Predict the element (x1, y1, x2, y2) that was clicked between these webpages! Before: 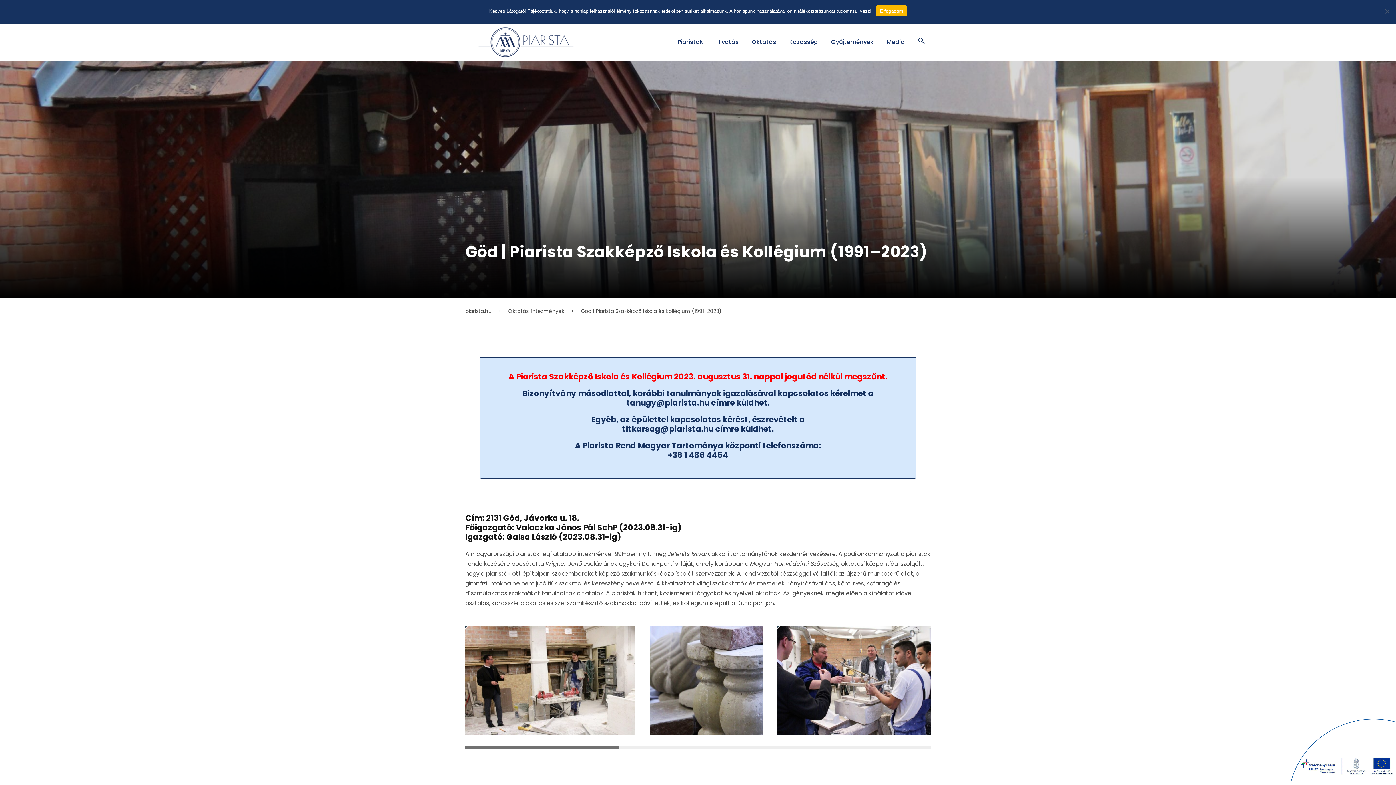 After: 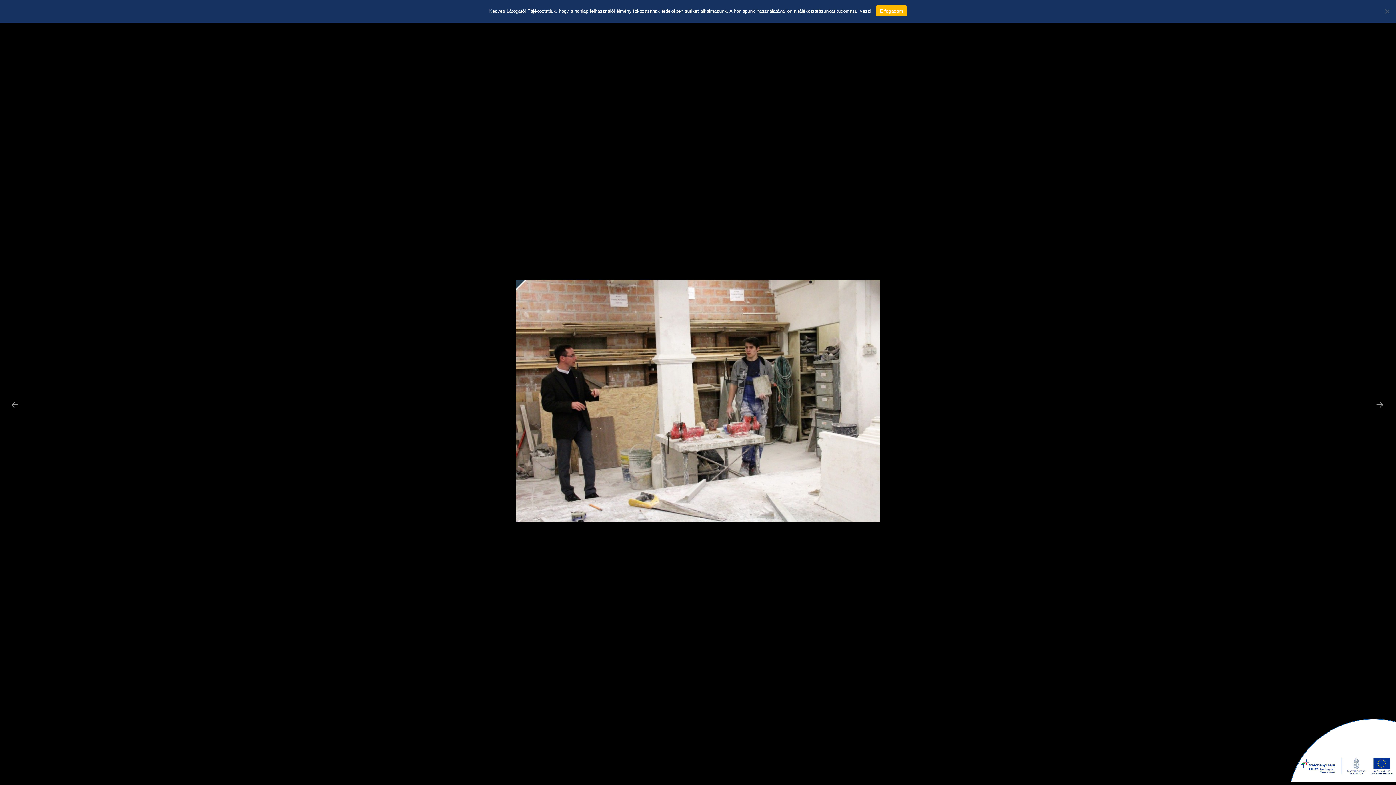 Action: bbox: (465, 676, 635, 684)